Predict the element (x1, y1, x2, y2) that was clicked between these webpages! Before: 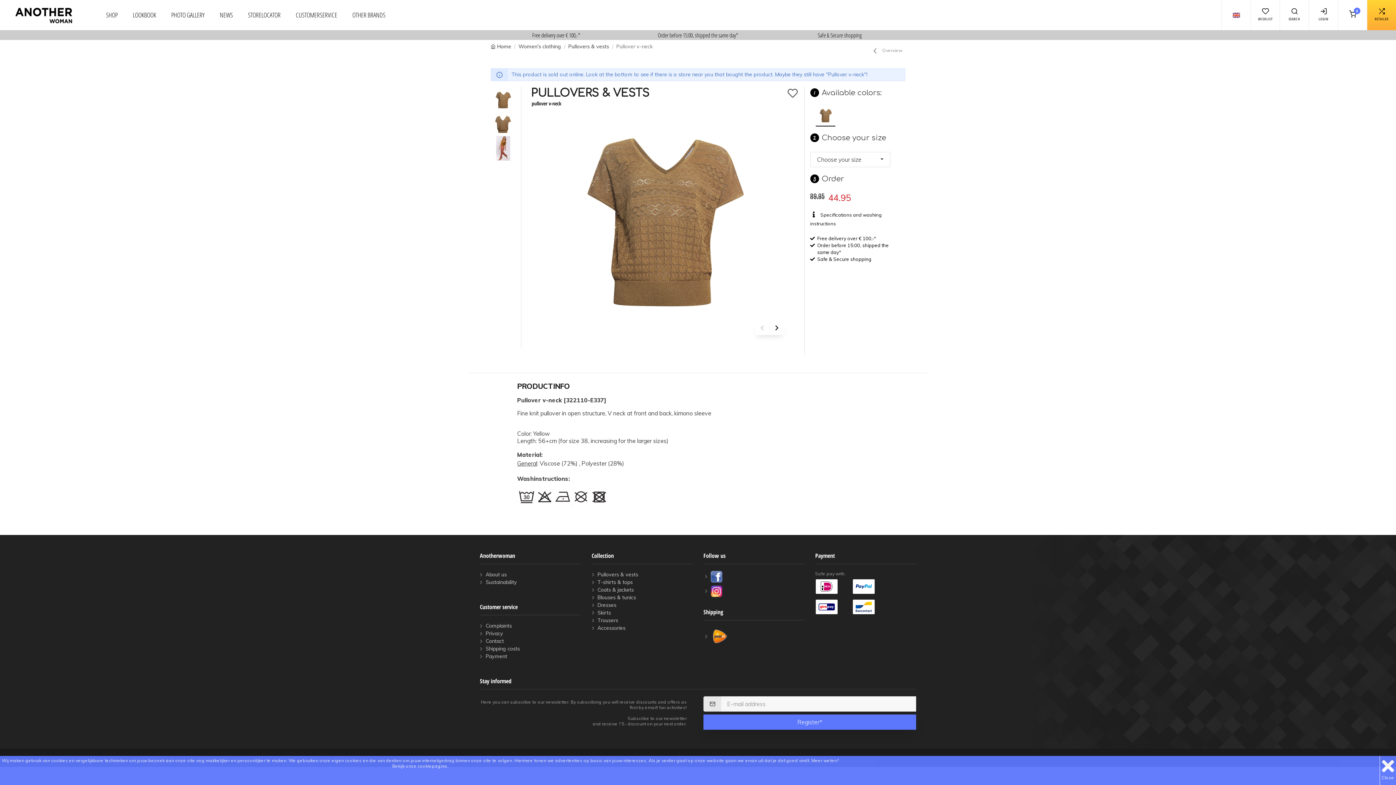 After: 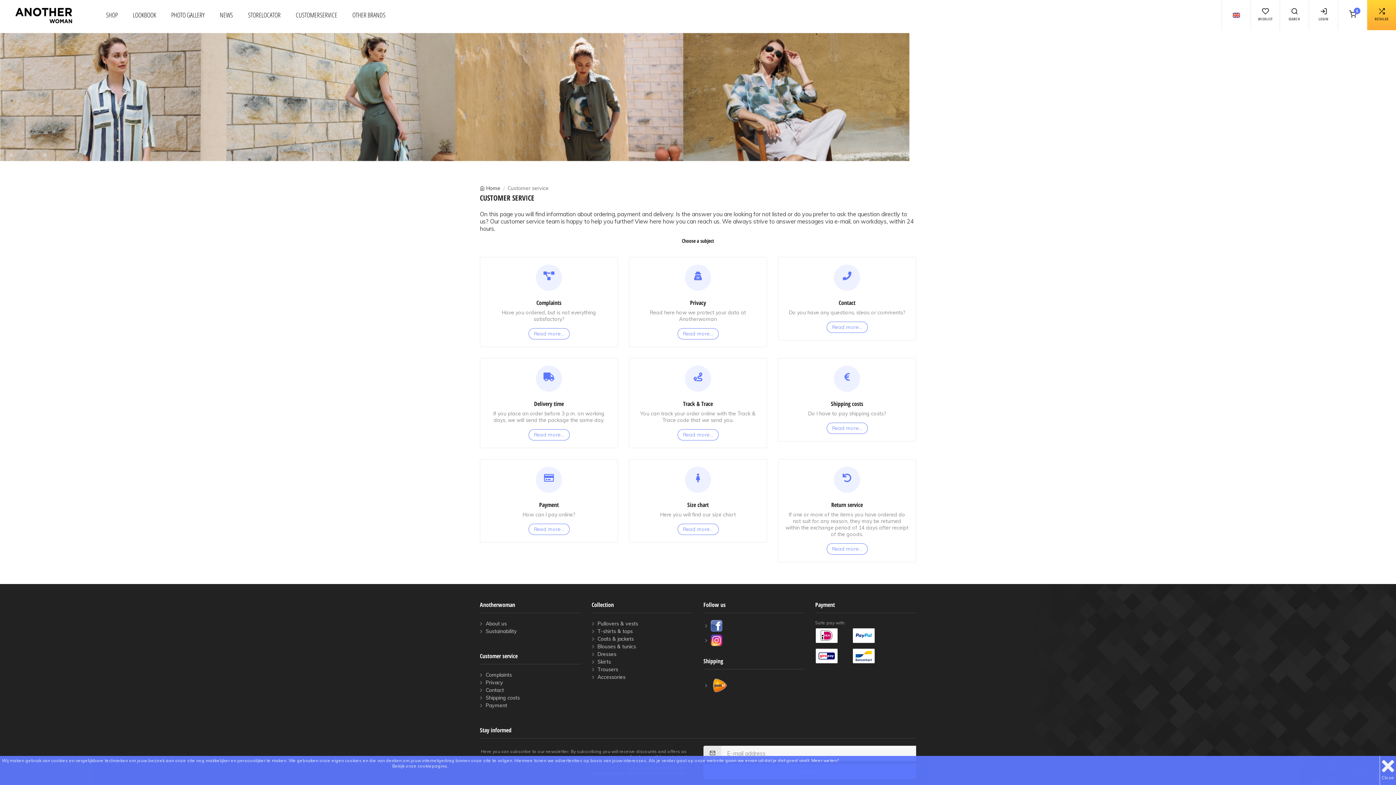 Action: label: Safe & Secure shopping bbox: (818, 31, 862, 39)